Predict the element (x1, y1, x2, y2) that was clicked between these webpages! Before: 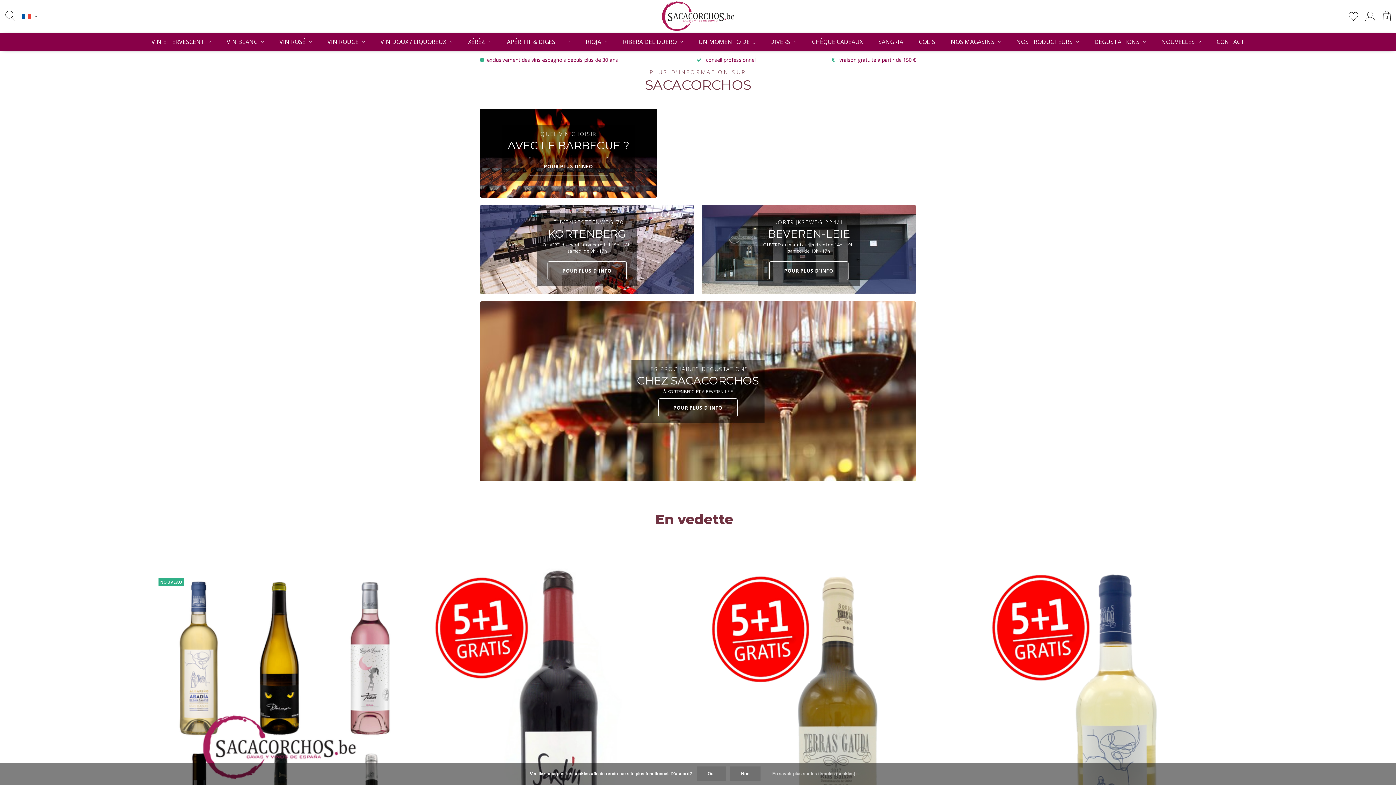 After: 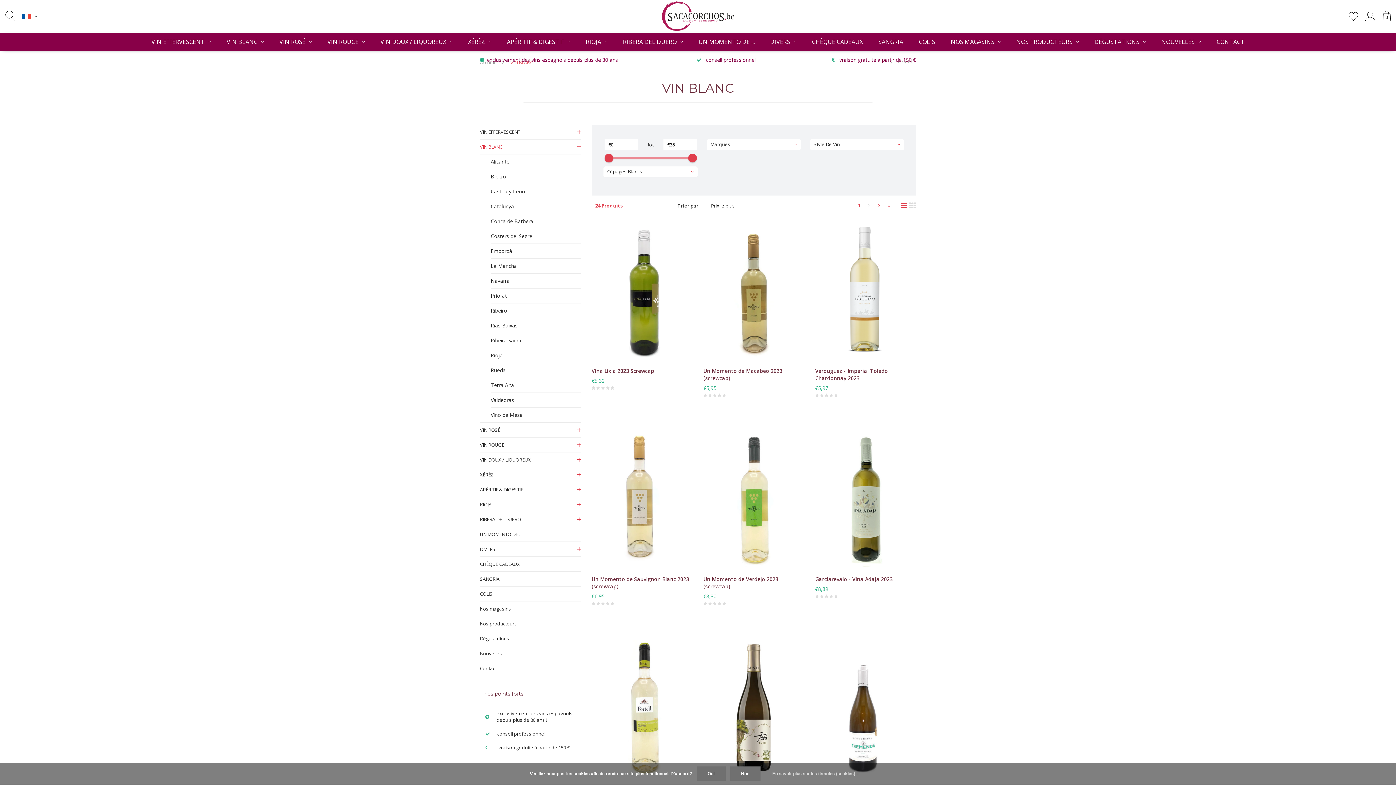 Action: bbox: (219, 32, 271, 50) label: VIN BLANC